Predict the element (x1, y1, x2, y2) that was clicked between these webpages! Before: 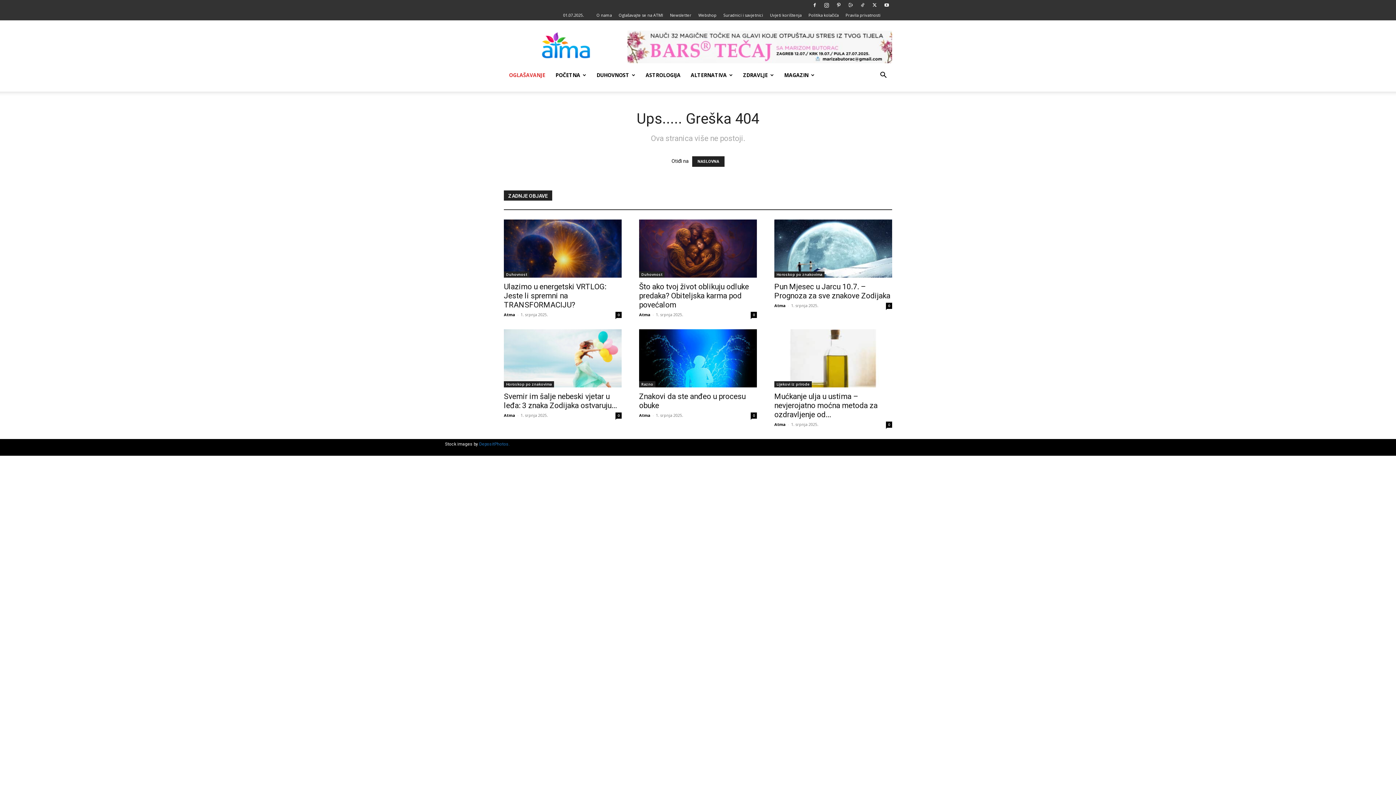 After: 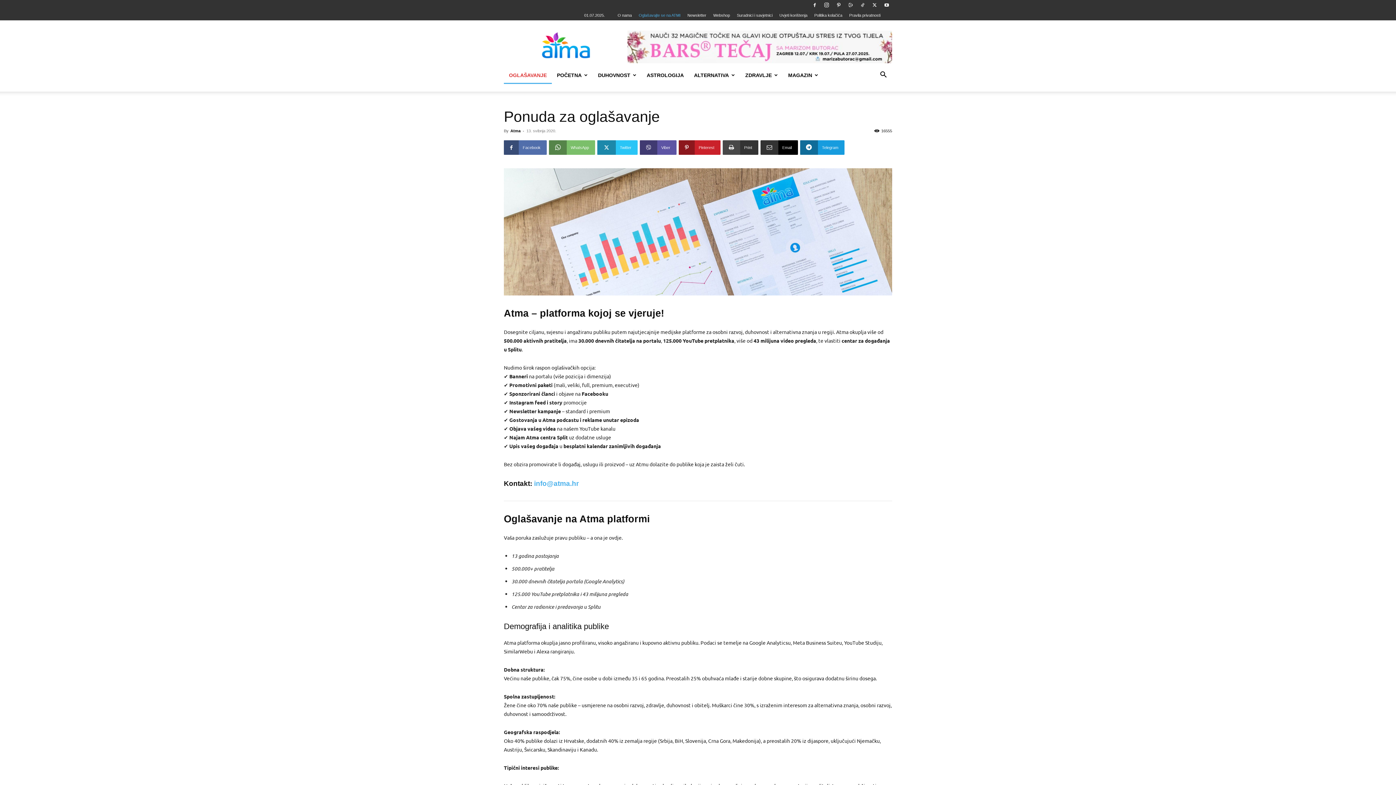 Action: label: OGLAŠAVANJE bbox: (504, 66, 550, 84)